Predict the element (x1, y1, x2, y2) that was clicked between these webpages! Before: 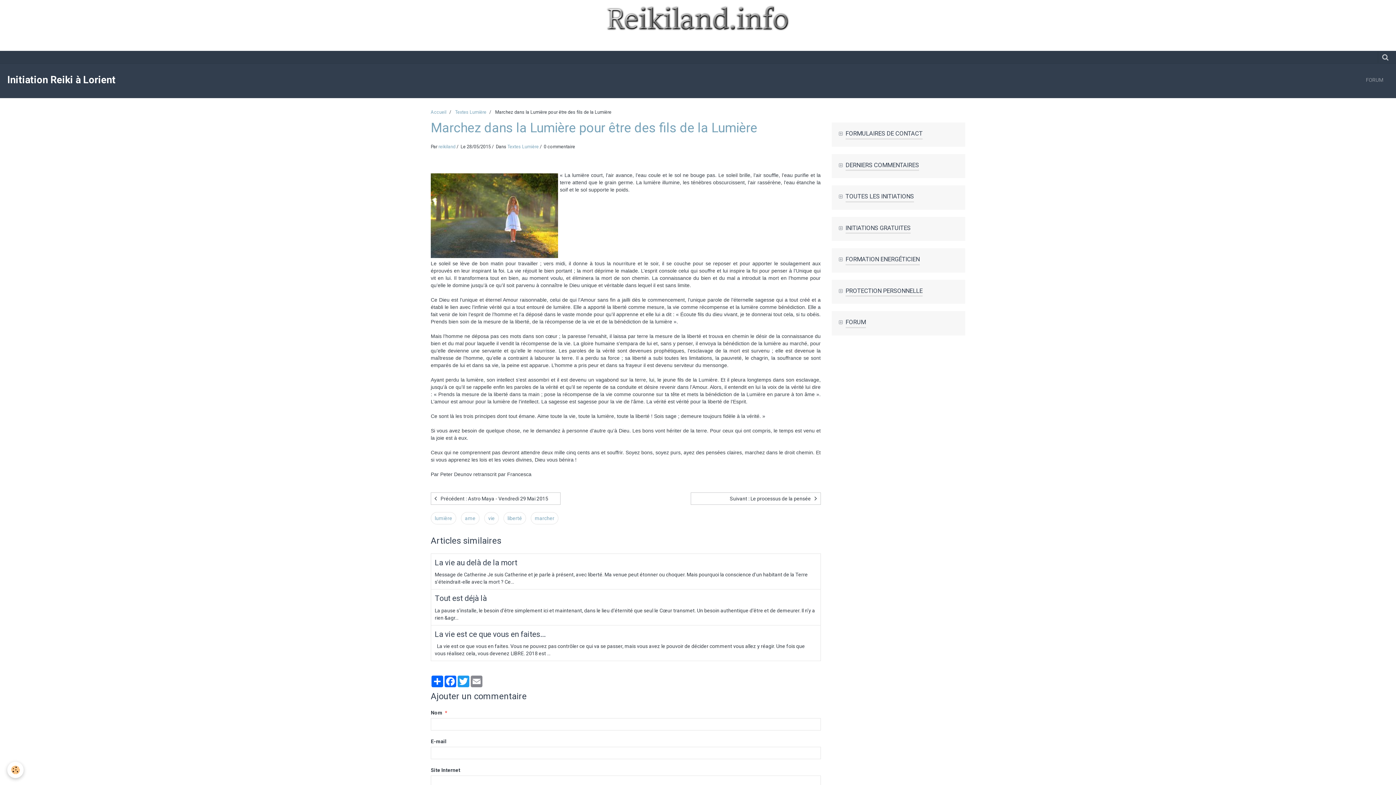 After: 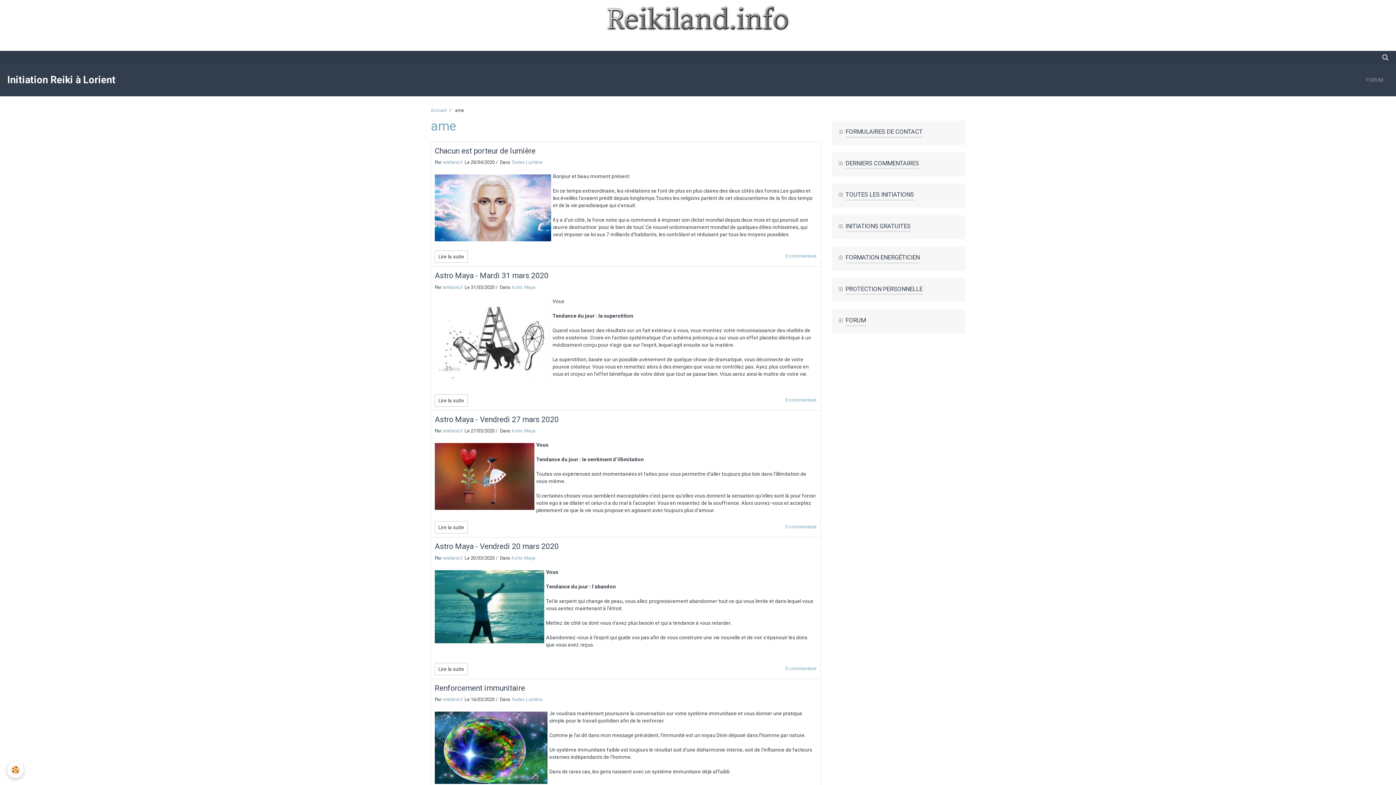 Action: label: ame bbox: (461, 512, 479, 524)